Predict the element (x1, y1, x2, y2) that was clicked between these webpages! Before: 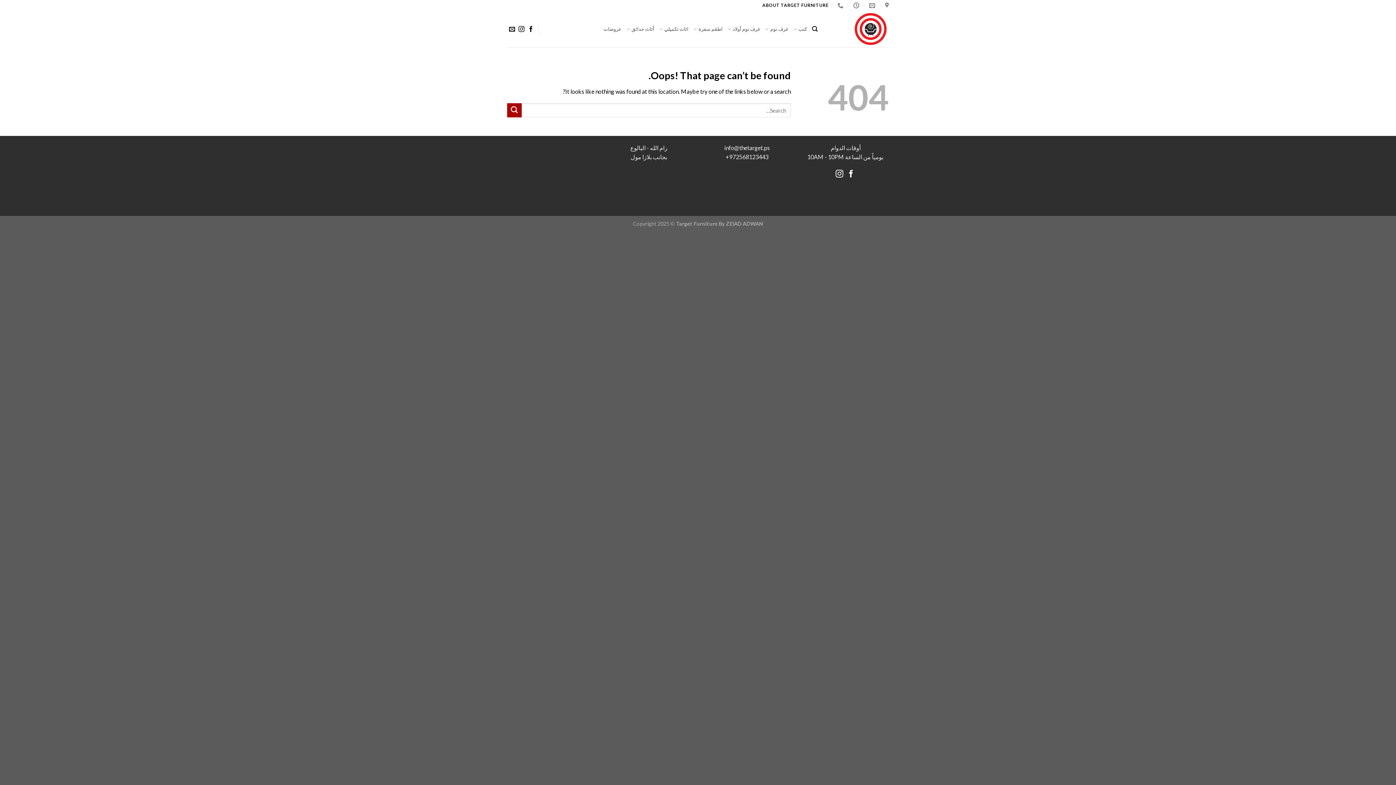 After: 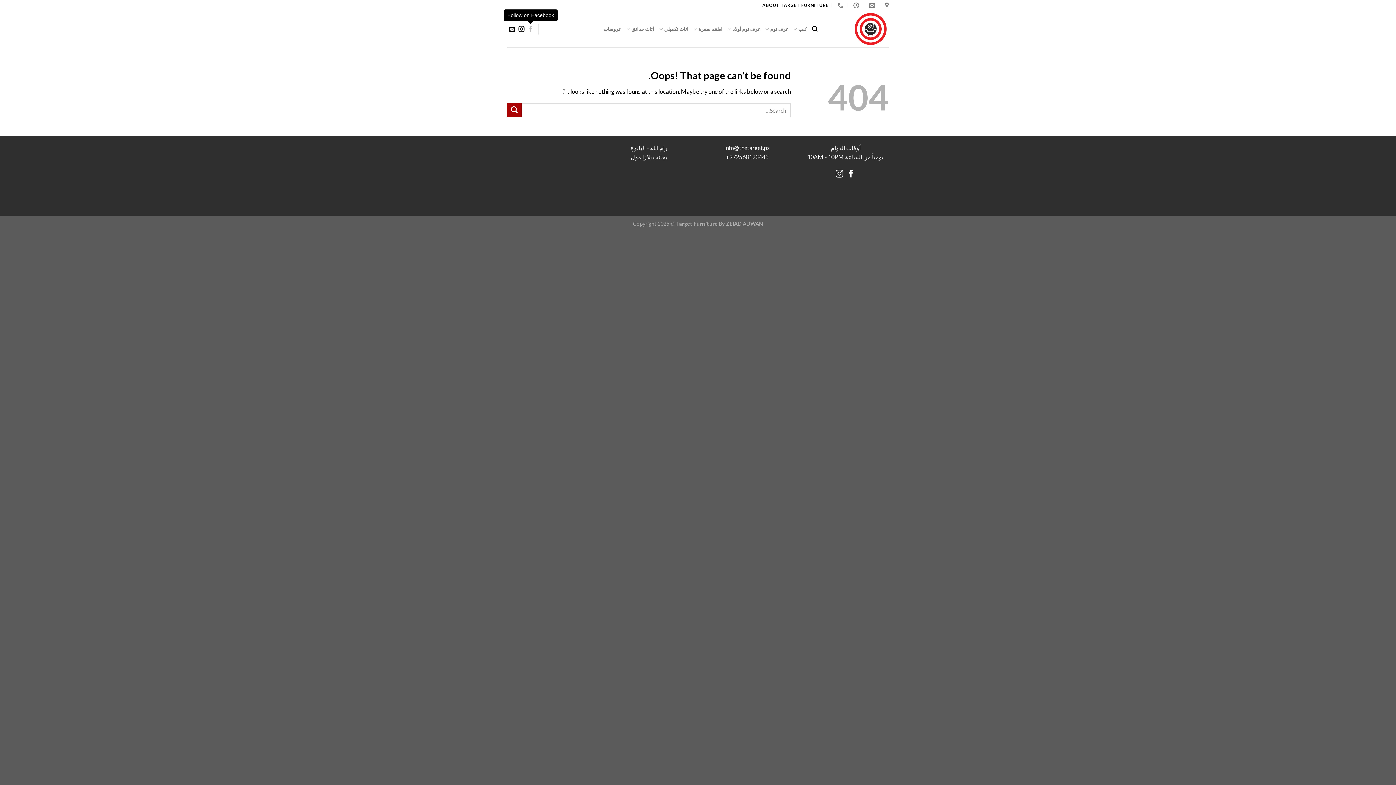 Action: label: Follow on Facebook bbox: (528, 26, 533, 32)